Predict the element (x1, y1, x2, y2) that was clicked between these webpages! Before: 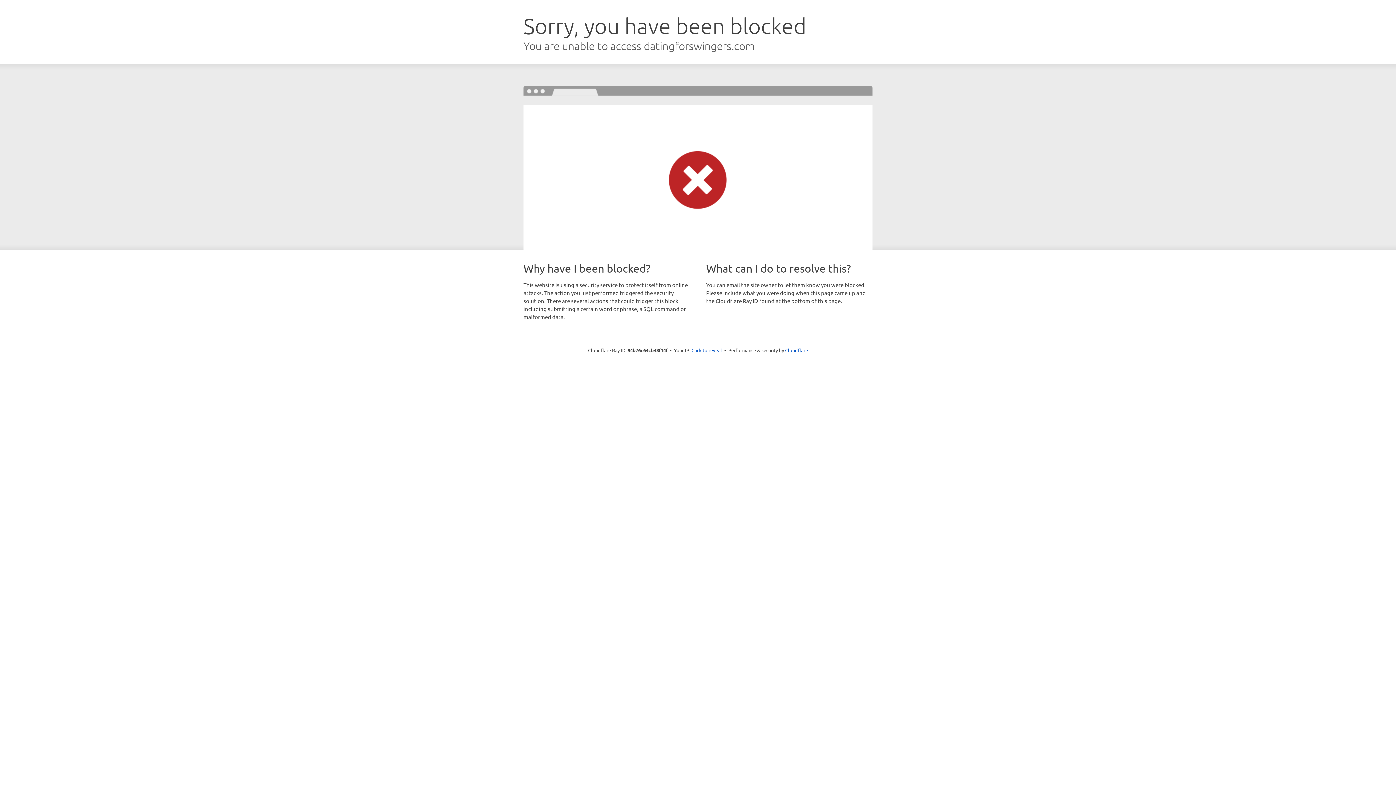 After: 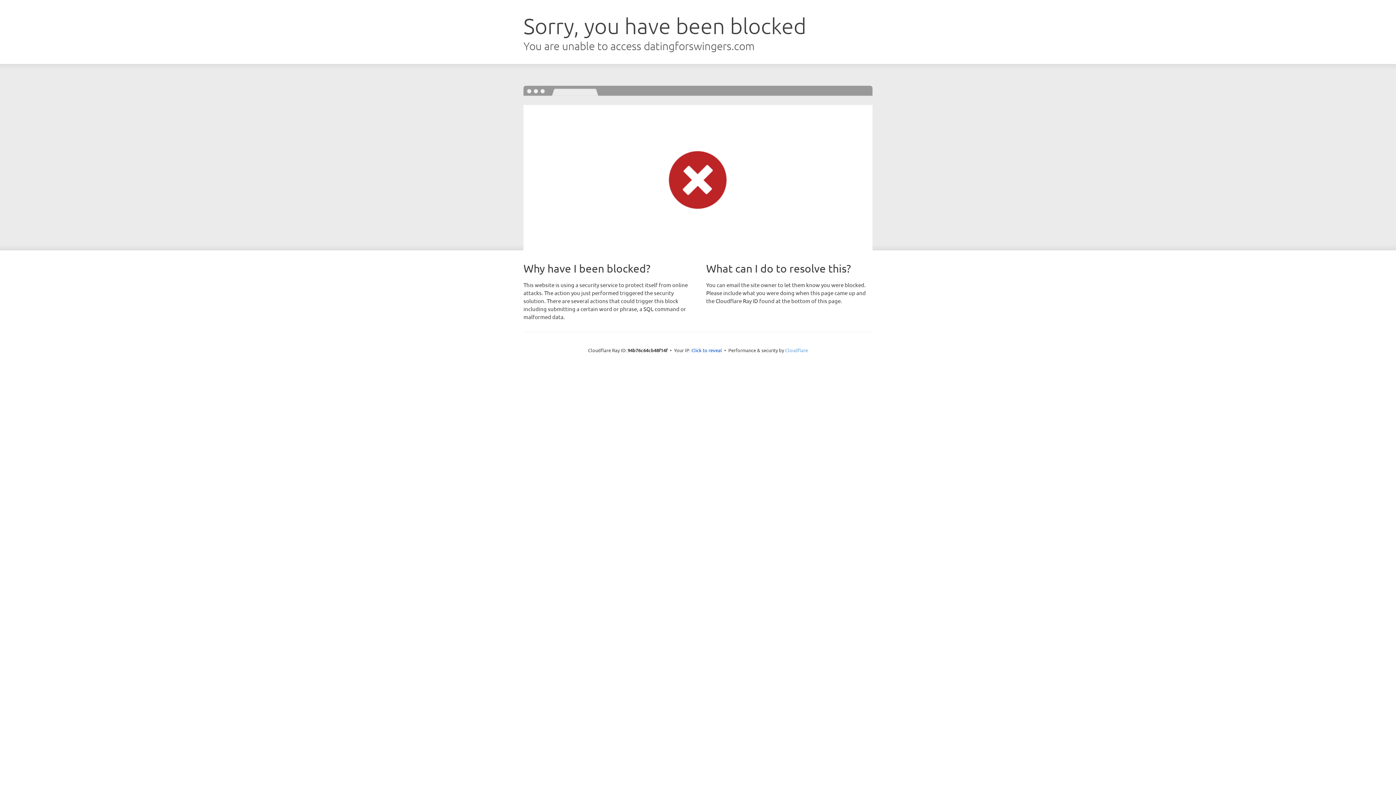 Action: bbox: (785, 347, 808, 353) label: Cloudflare